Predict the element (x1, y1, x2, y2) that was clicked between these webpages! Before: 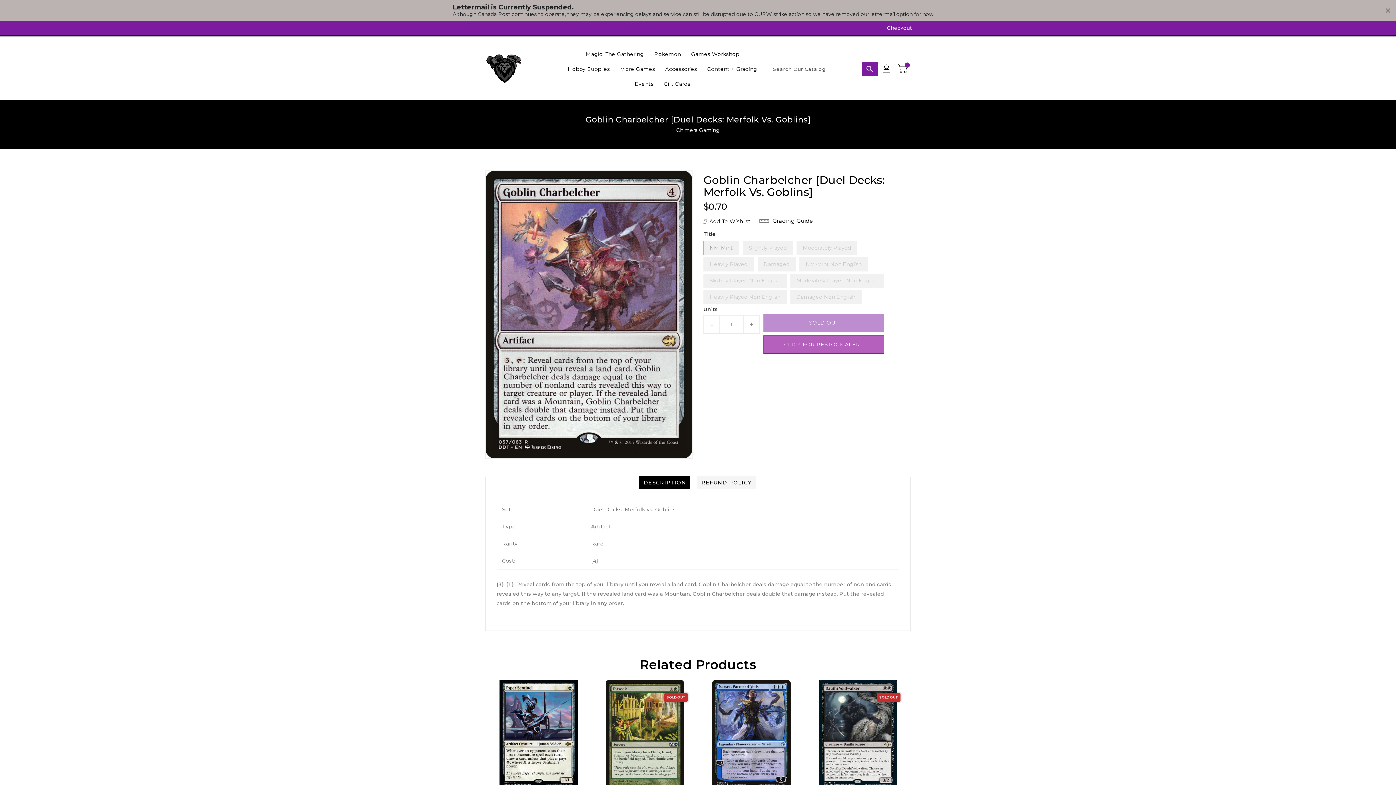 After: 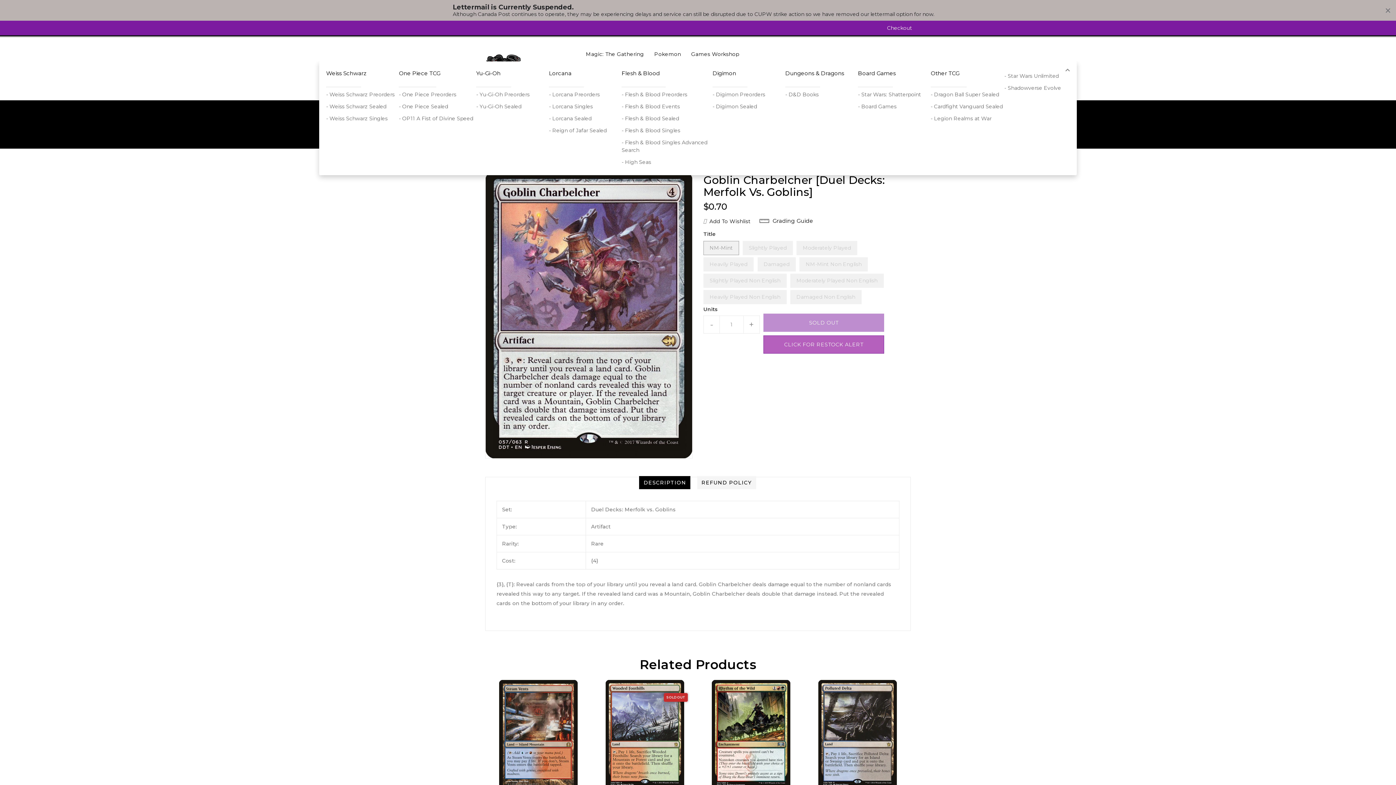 Action: bbox: (615, 61, 659, 76) label: More Games